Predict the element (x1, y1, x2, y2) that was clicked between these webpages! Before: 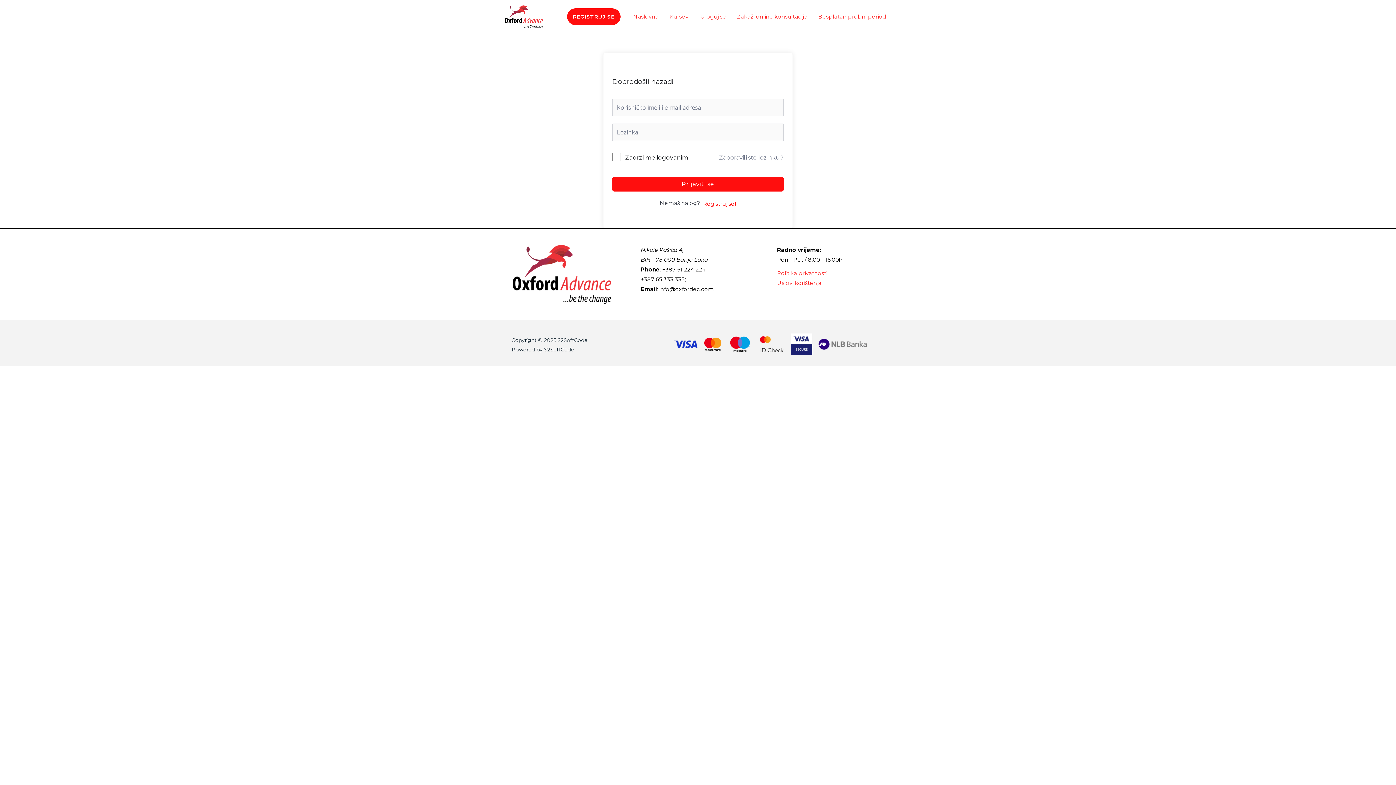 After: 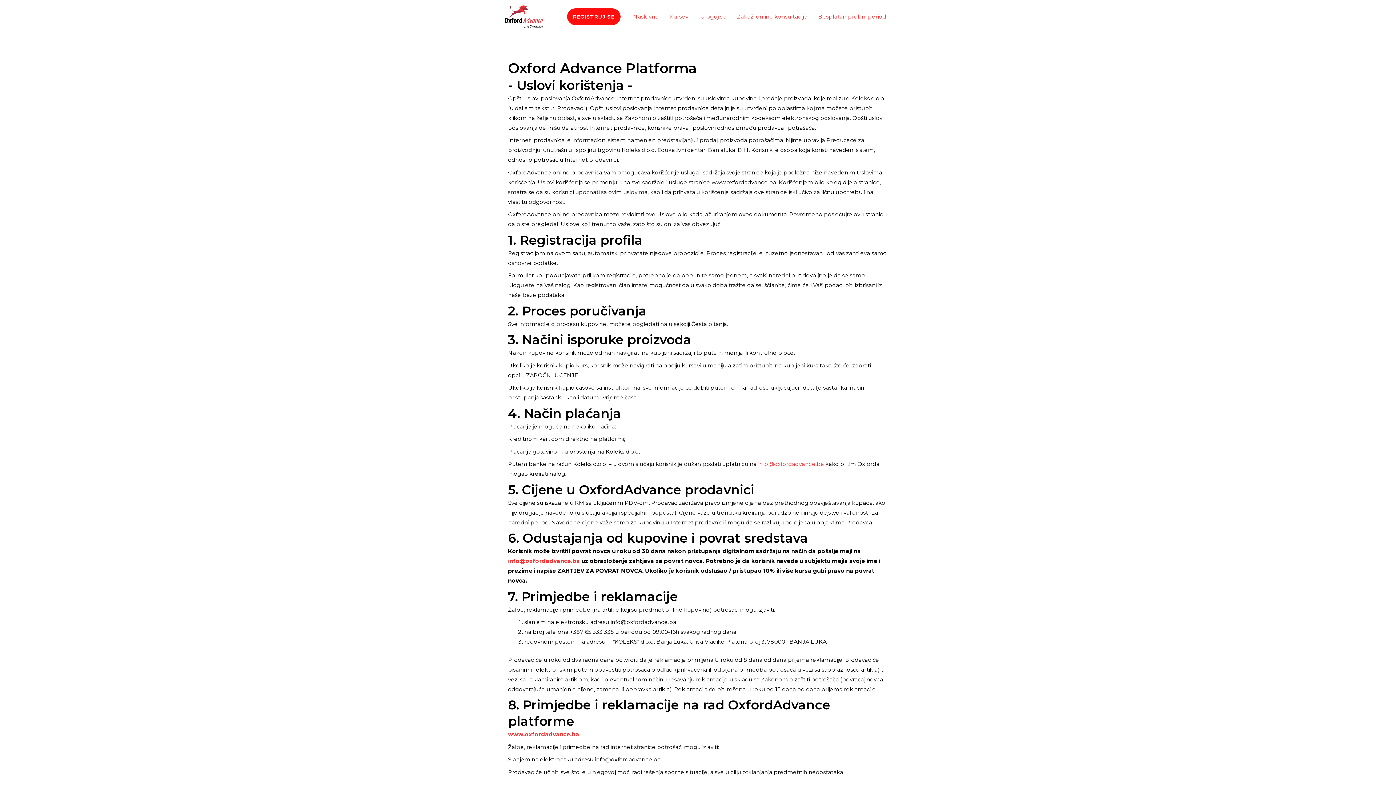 Action: bbox: (777, 279, 821, 286) label: Uslovi korištenja